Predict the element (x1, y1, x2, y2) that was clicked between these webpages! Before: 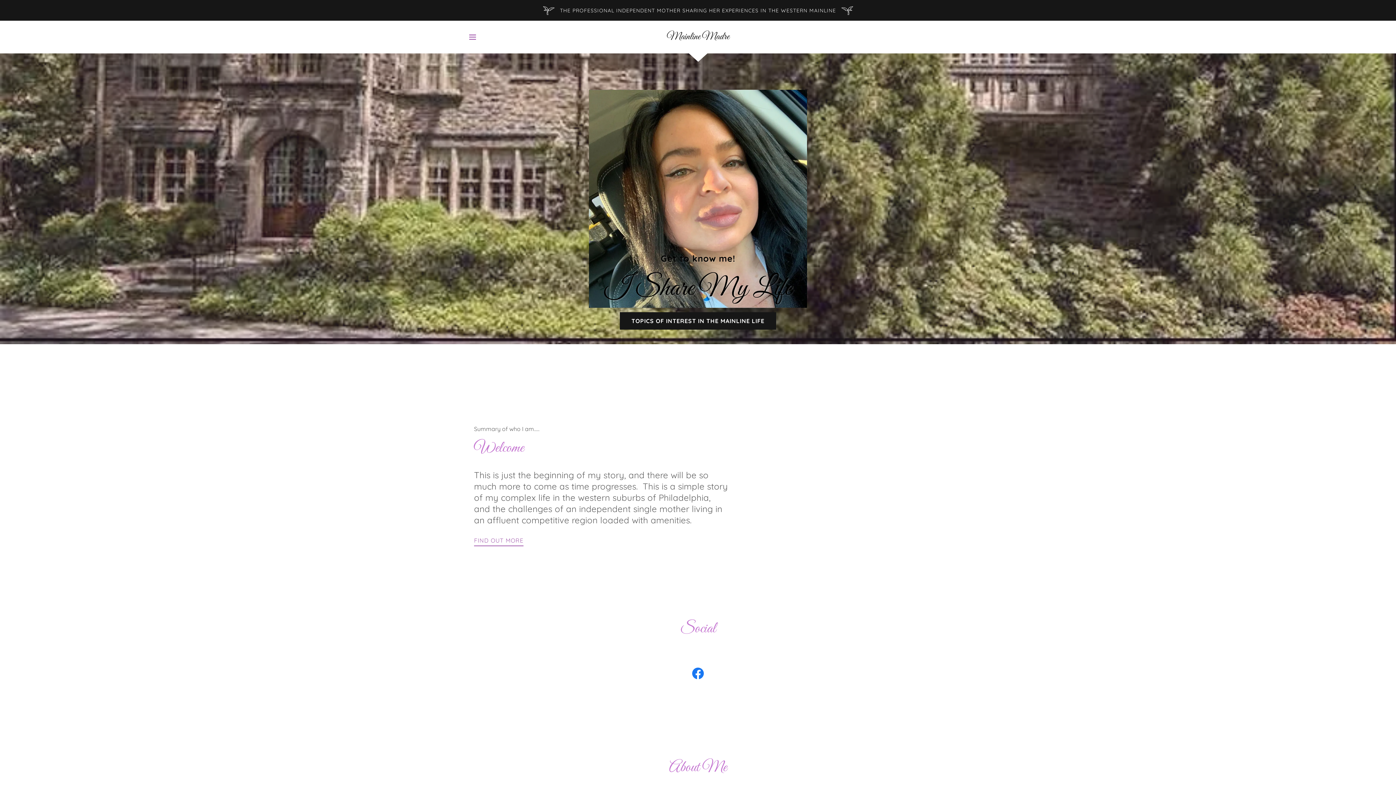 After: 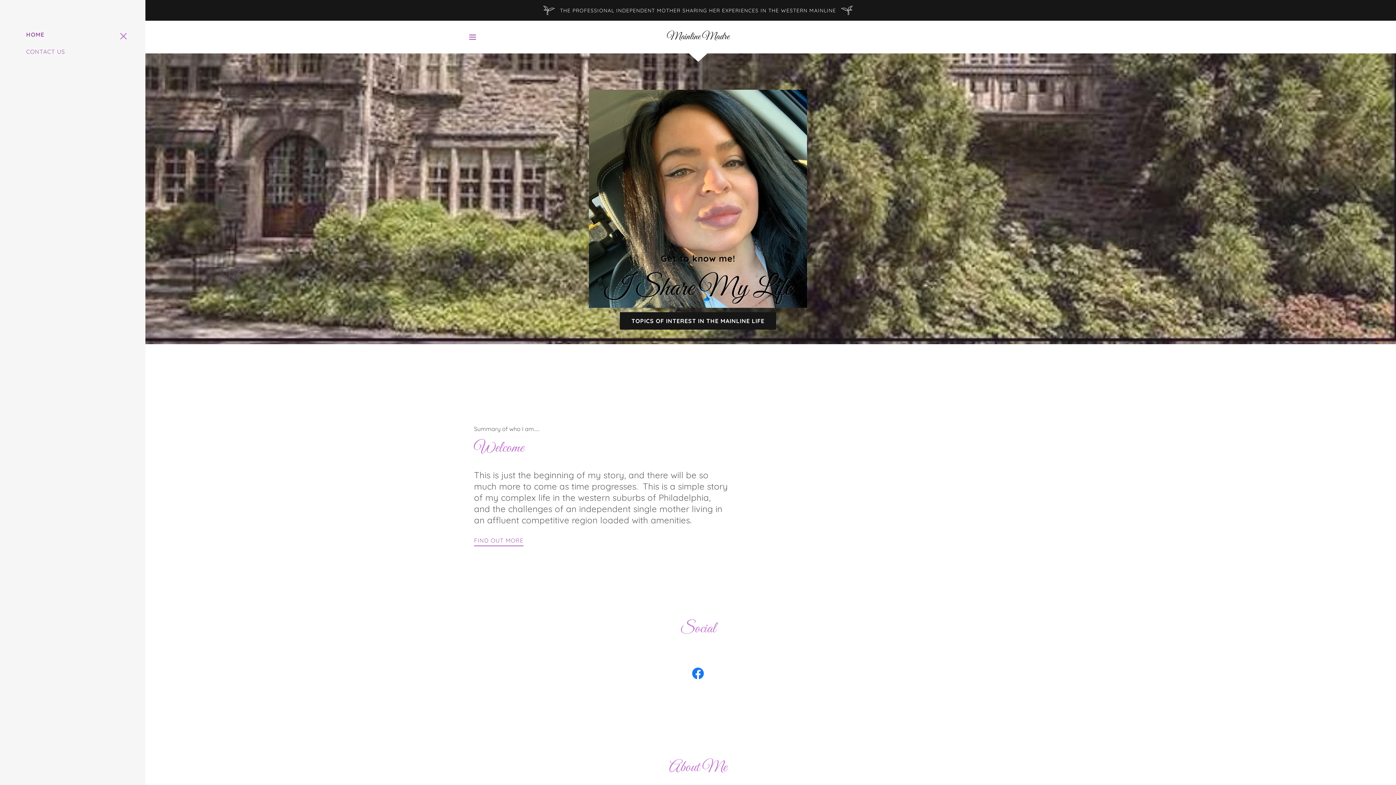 Action: bbox: (465, 29, 480, 44) label: Hamburger Site Navigation Icon